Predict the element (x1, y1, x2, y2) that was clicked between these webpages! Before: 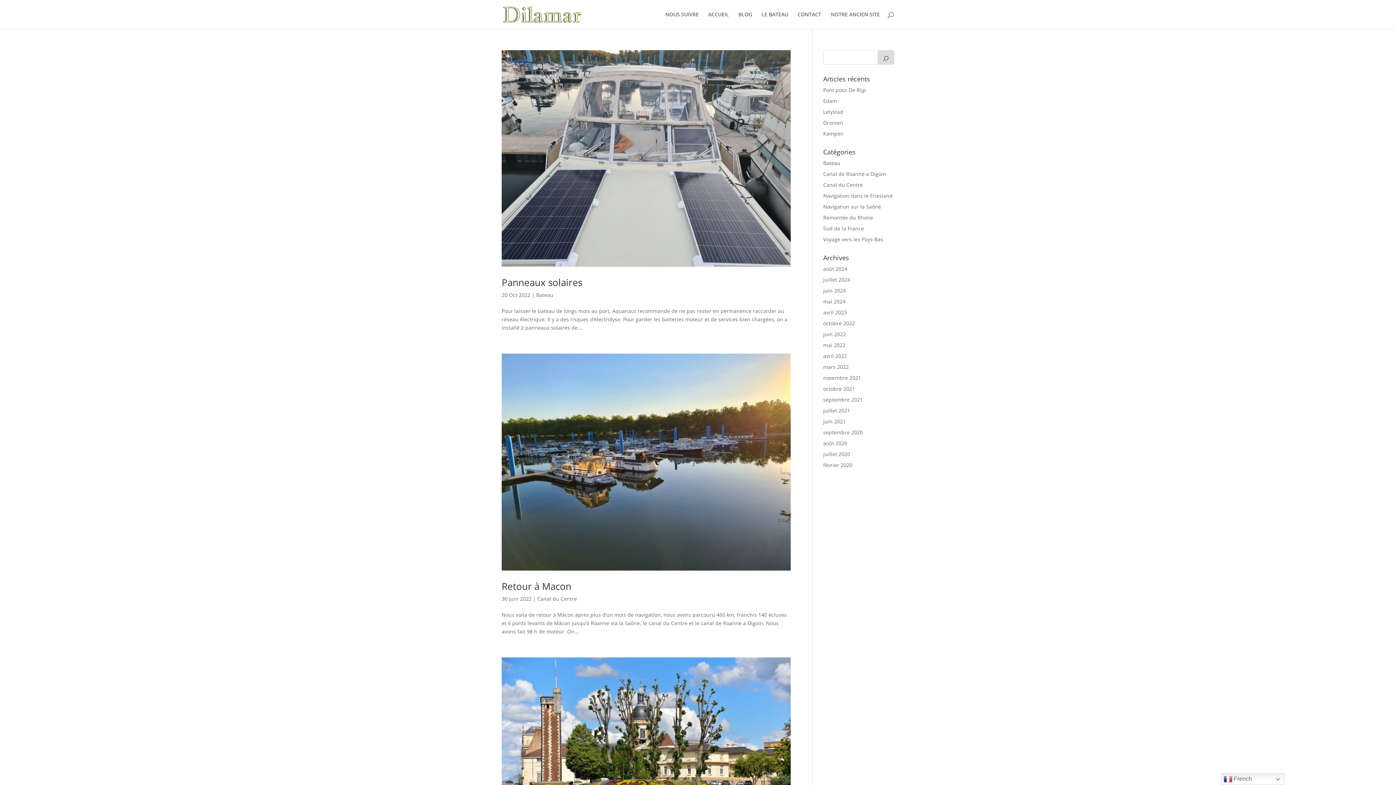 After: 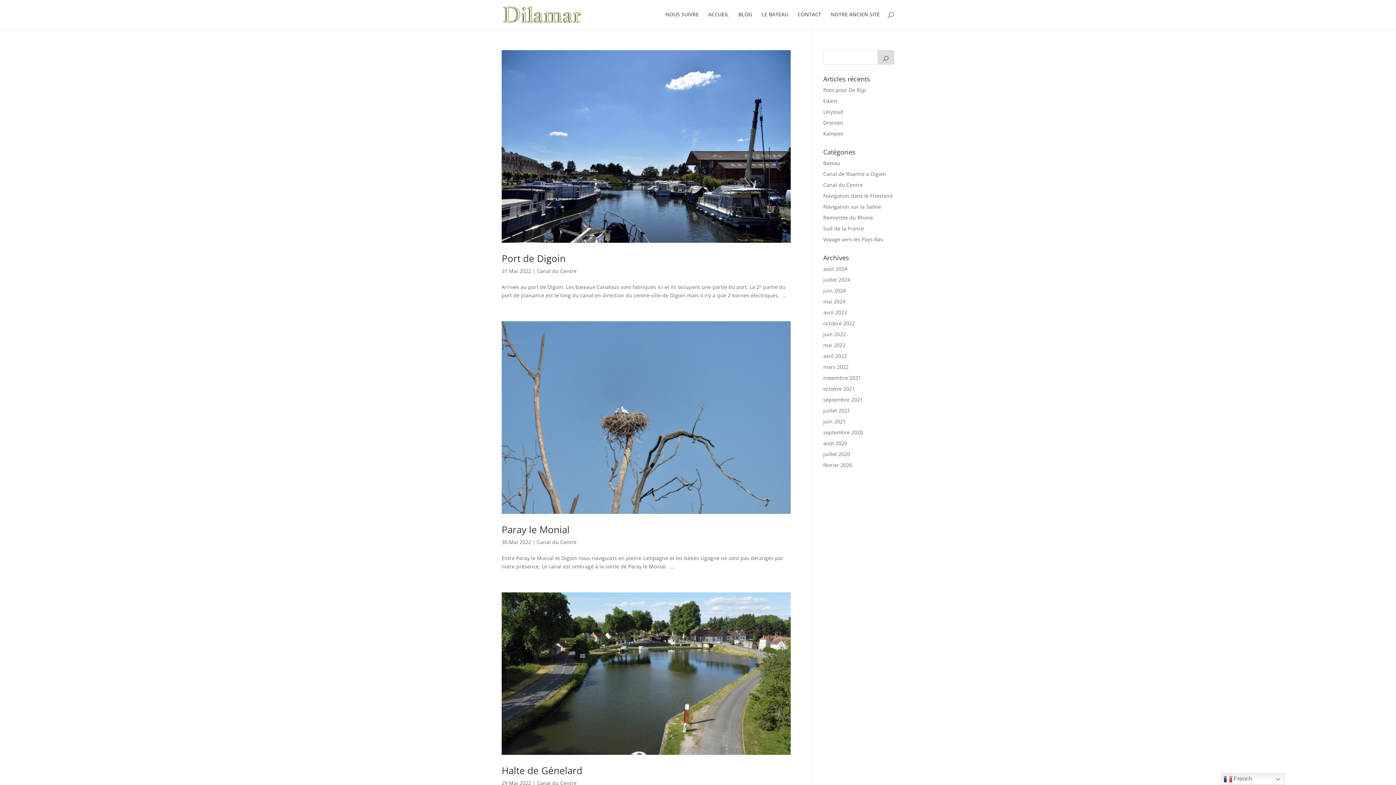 Action: label: mai 2022 bbox: (823, 341, 845, 348)